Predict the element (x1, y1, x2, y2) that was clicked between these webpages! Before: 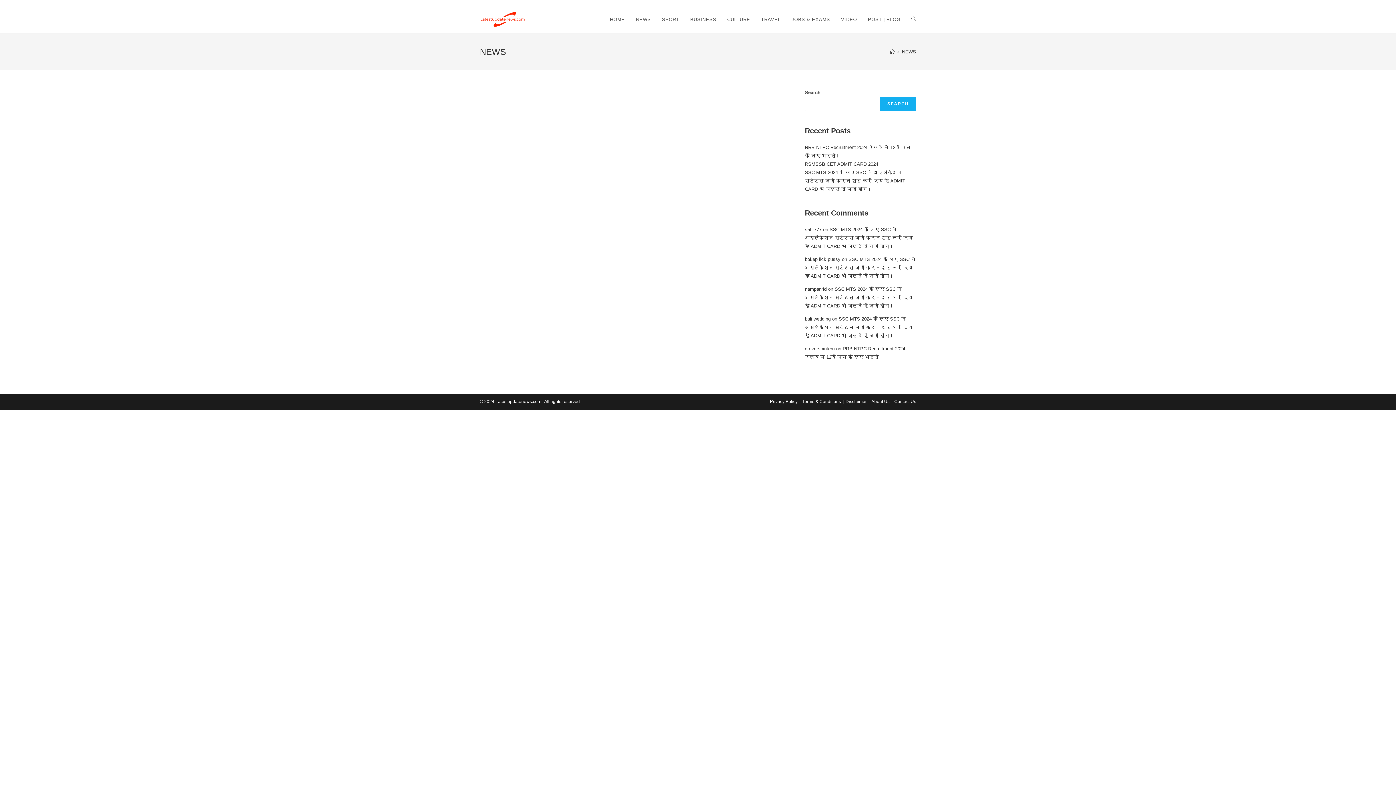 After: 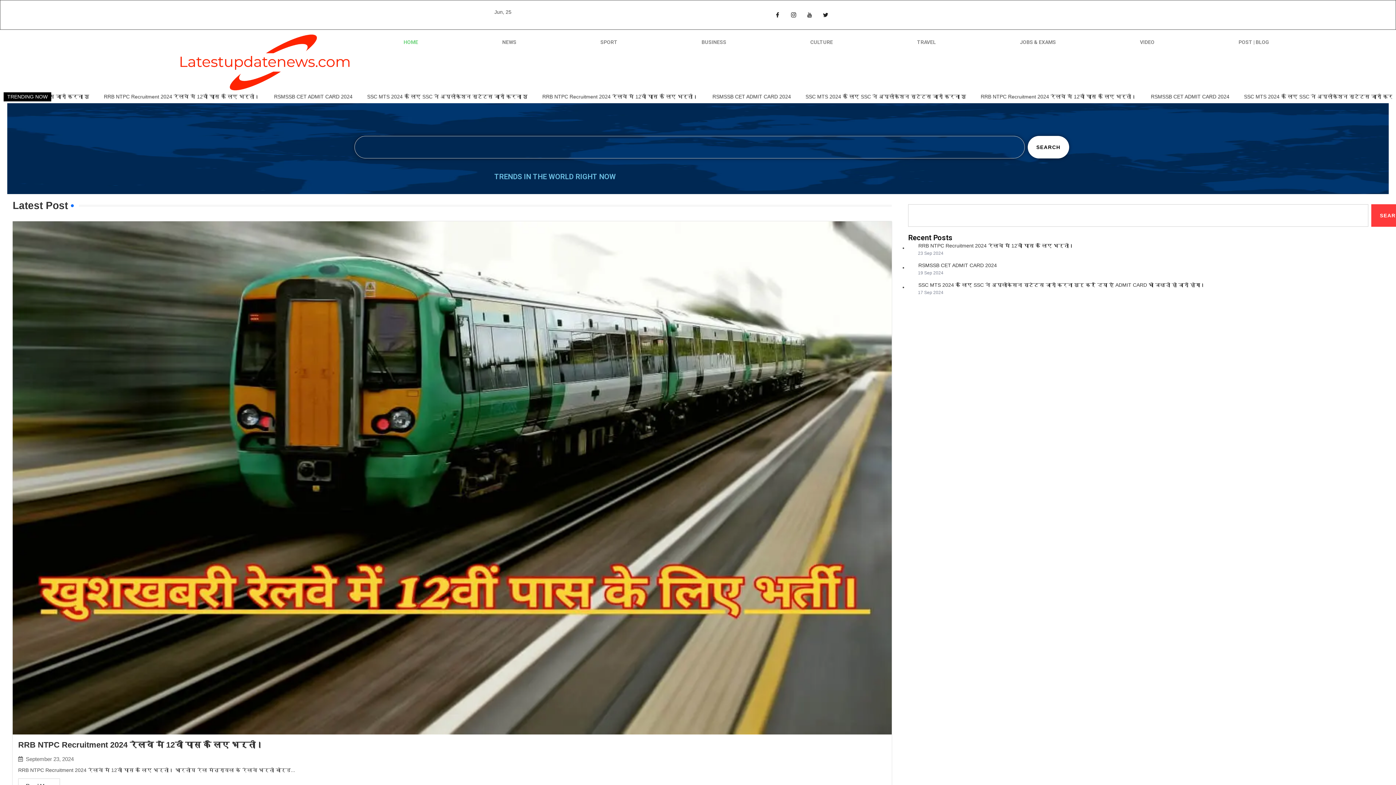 Action: bbox: (604, 6, 630, 33) label: HOME